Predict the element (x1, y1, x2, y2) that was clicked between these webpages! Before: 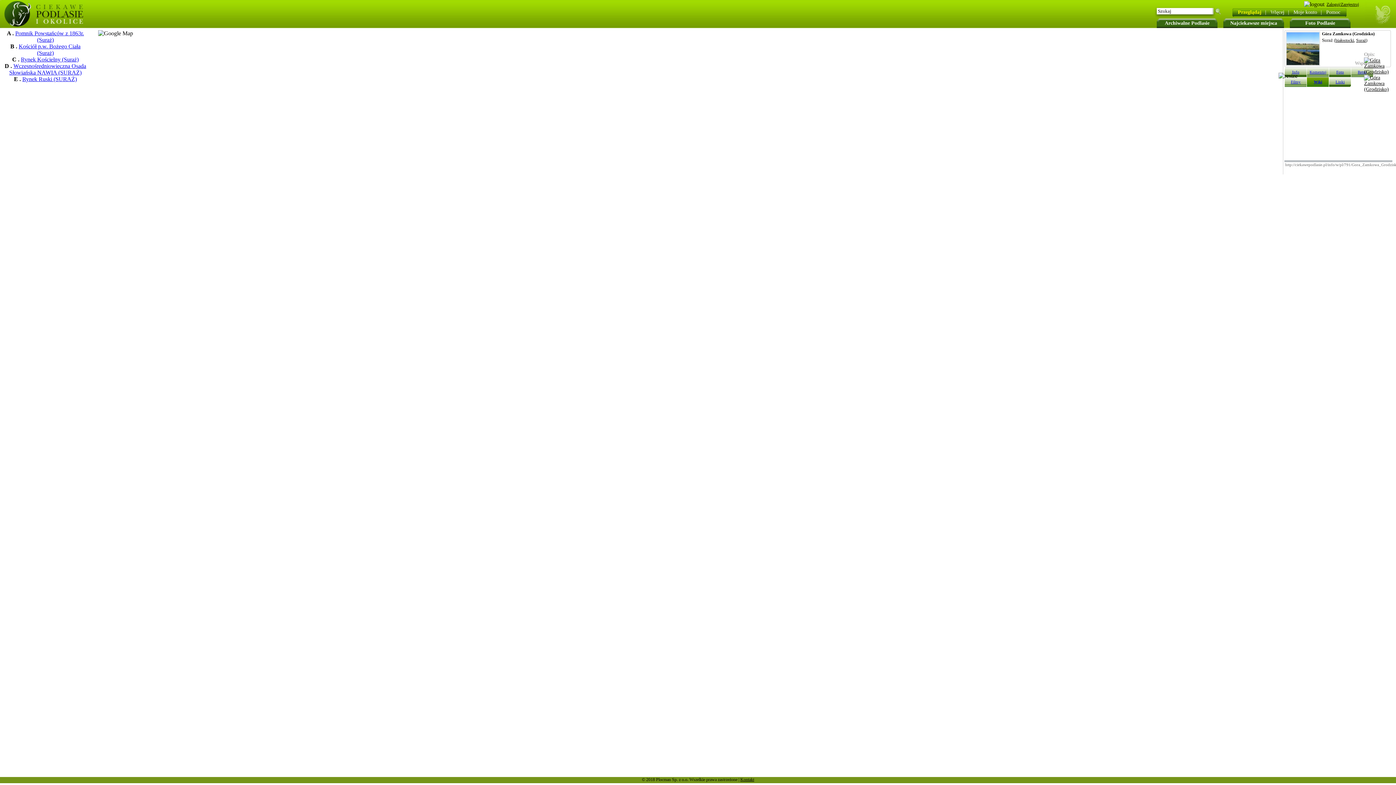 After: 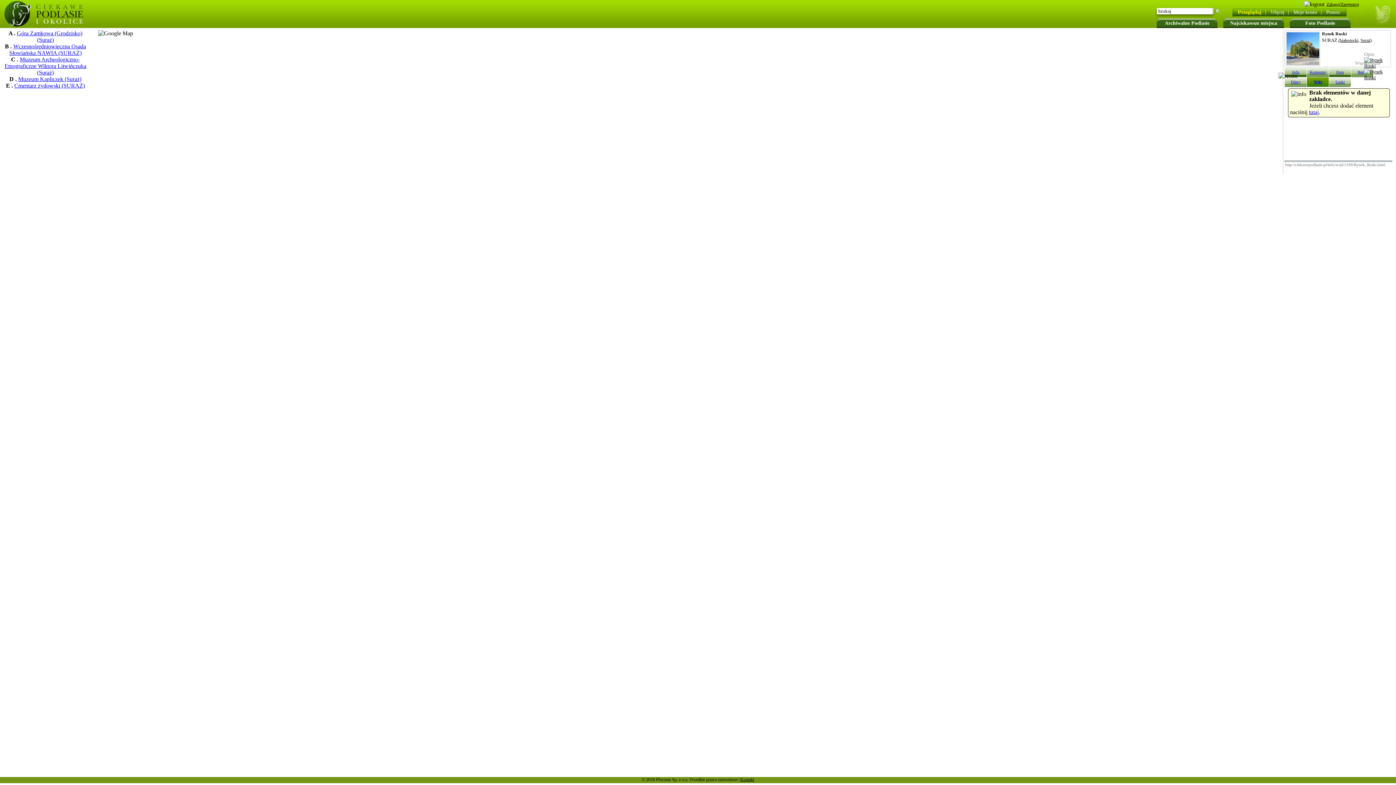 Action: label: Rynek Ruski (SURAŻ) bbox: (22, 76, 76, 82)